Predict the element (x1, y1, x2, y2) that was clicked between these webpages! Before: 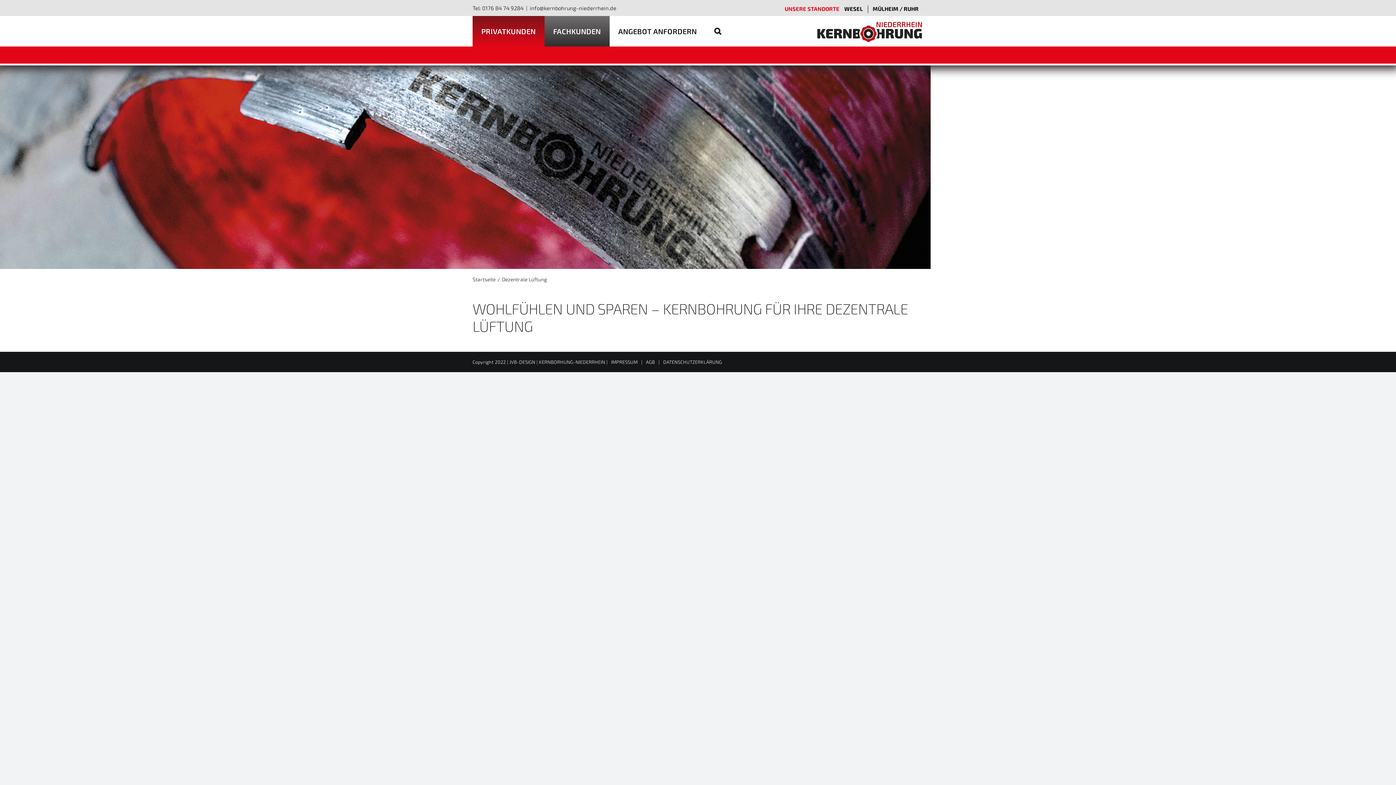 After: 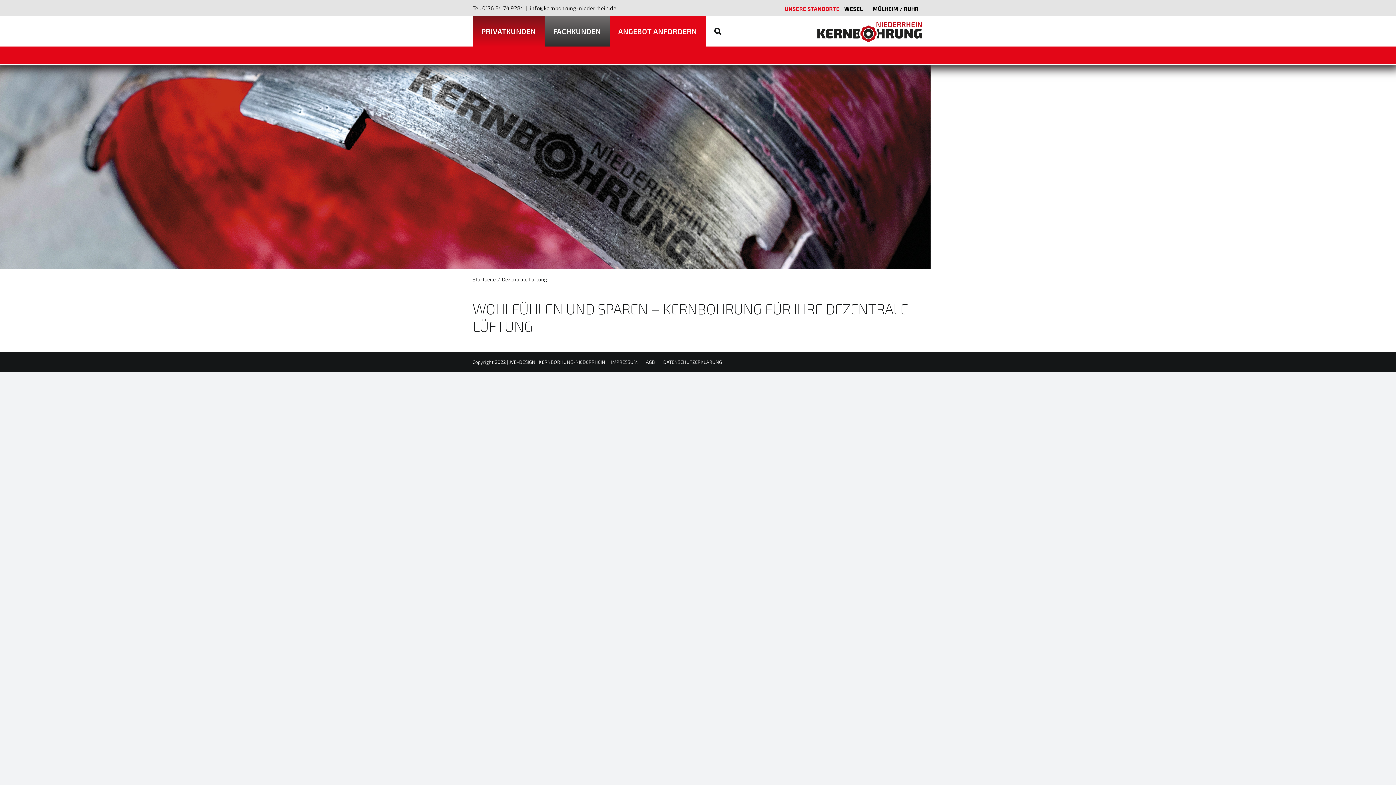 Action: label: ANGEBOT ANFORDERN bbox: (609, 16, 705, 46)